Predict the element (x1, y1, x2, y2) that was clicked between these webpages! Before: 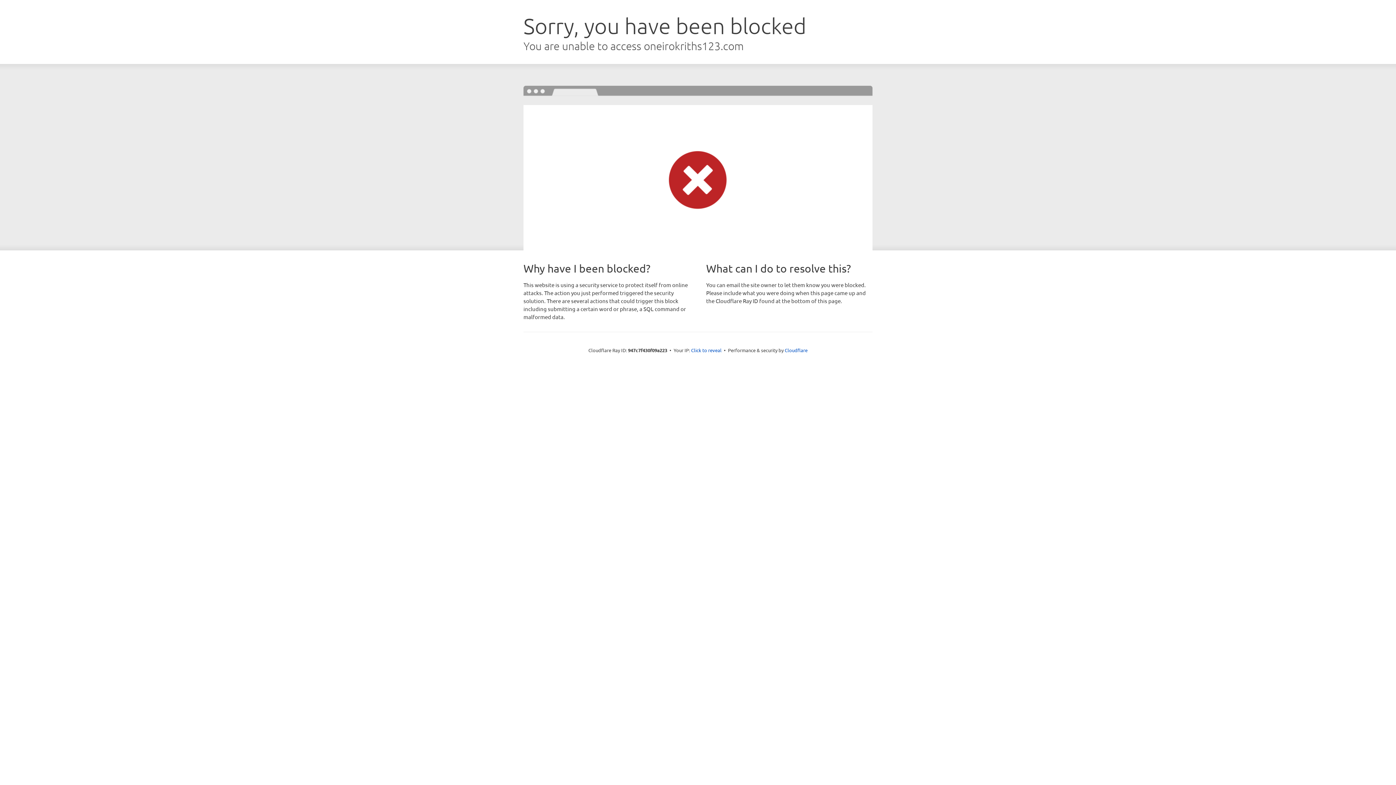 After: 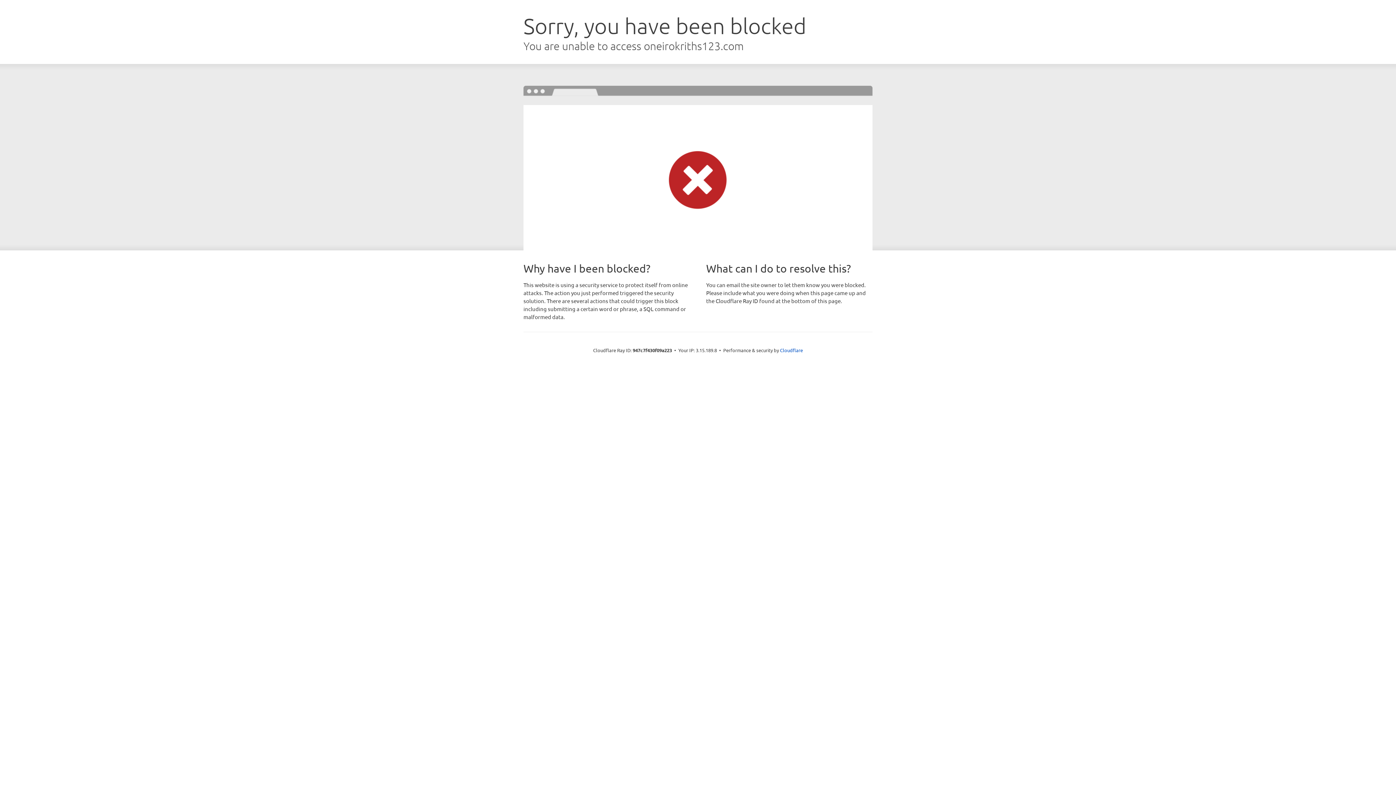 Action: bbox: (691, 346, 721, 353) label: Click to reveal